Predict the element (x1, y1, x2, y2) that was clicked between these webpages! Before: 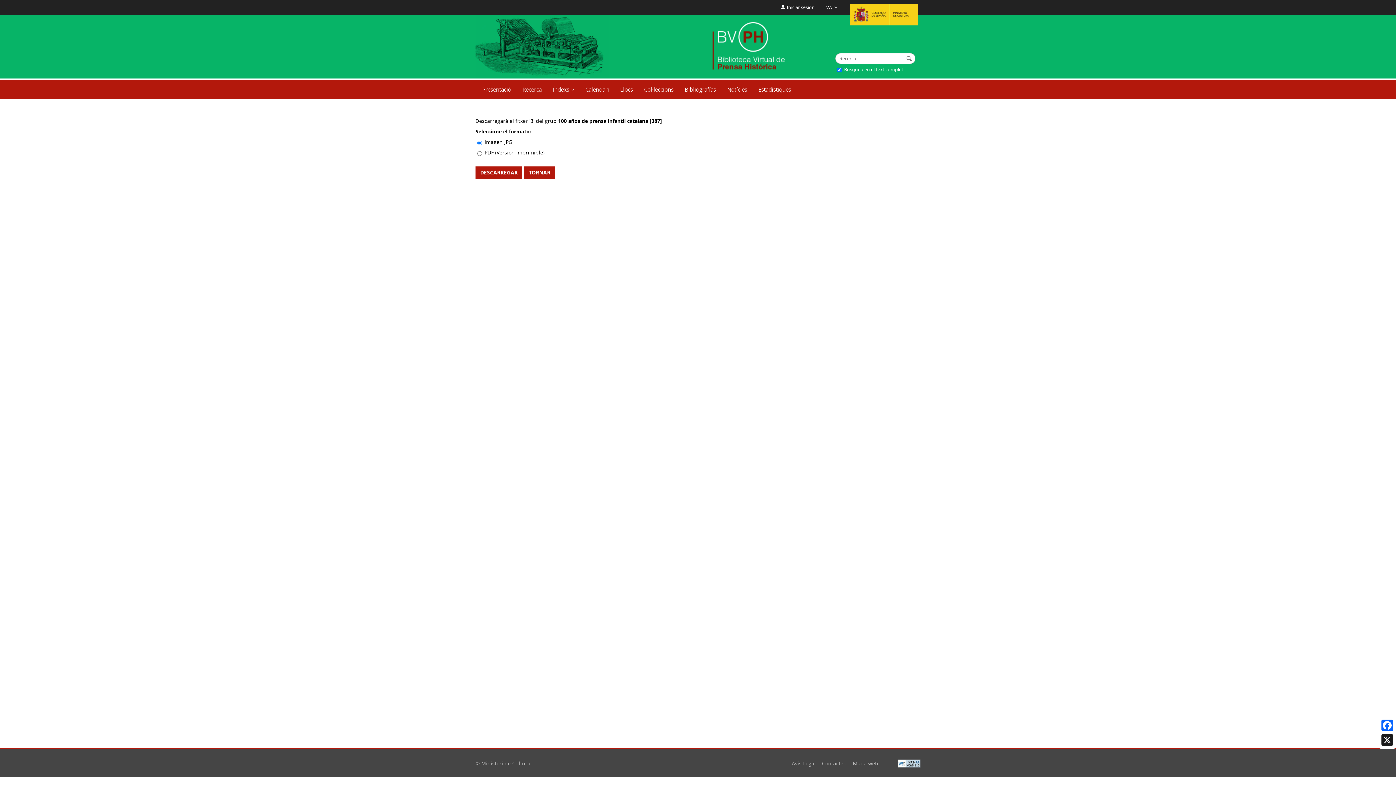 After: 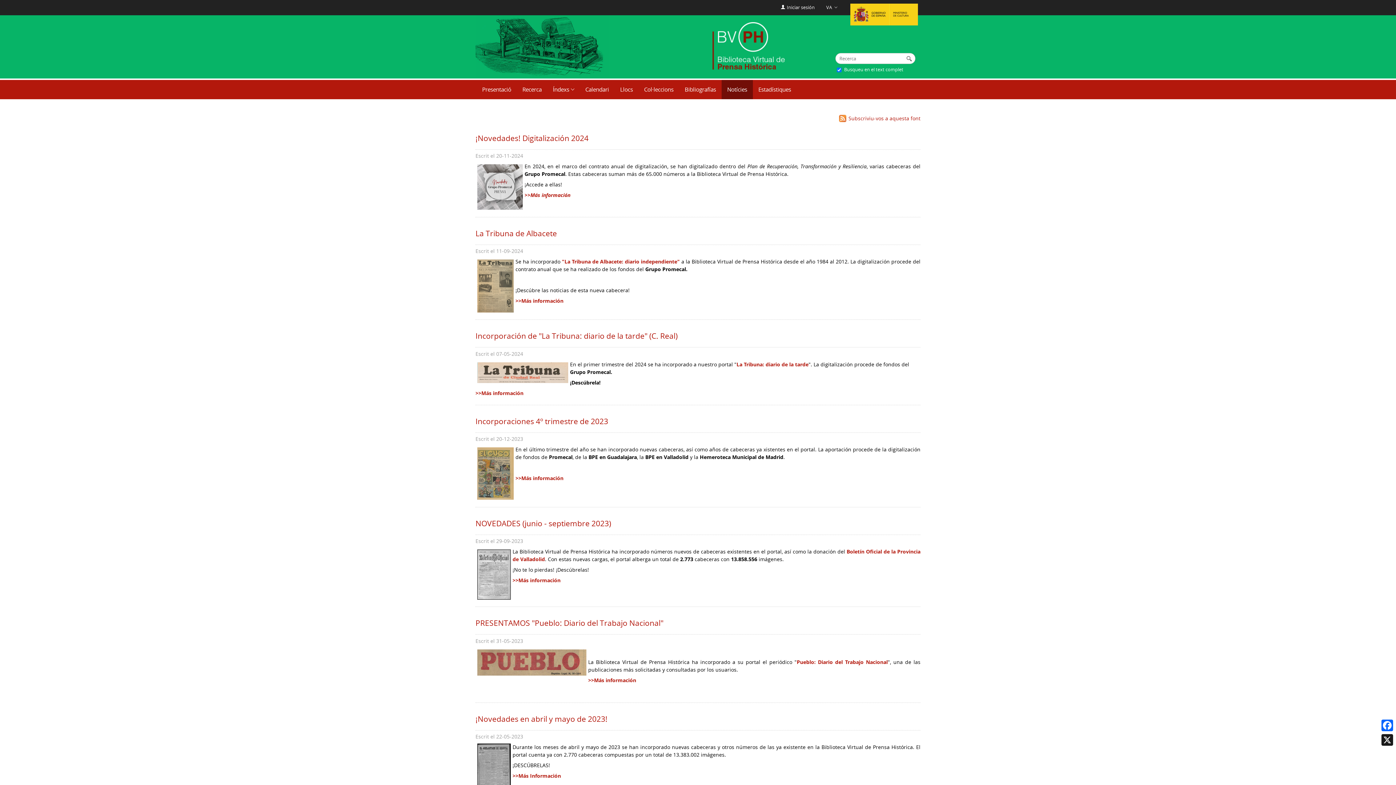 Action: bbox: (721, 80, 752, 99) label: Notícies